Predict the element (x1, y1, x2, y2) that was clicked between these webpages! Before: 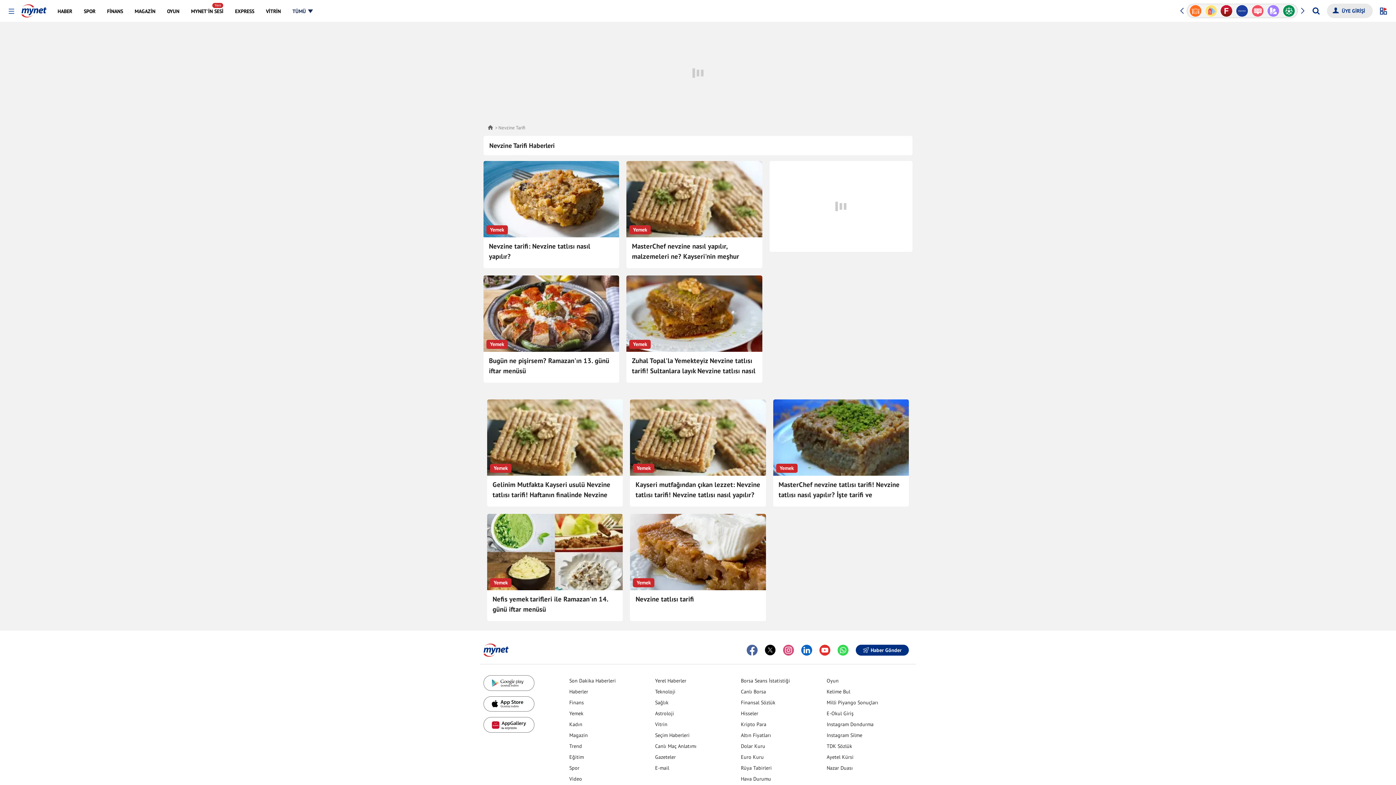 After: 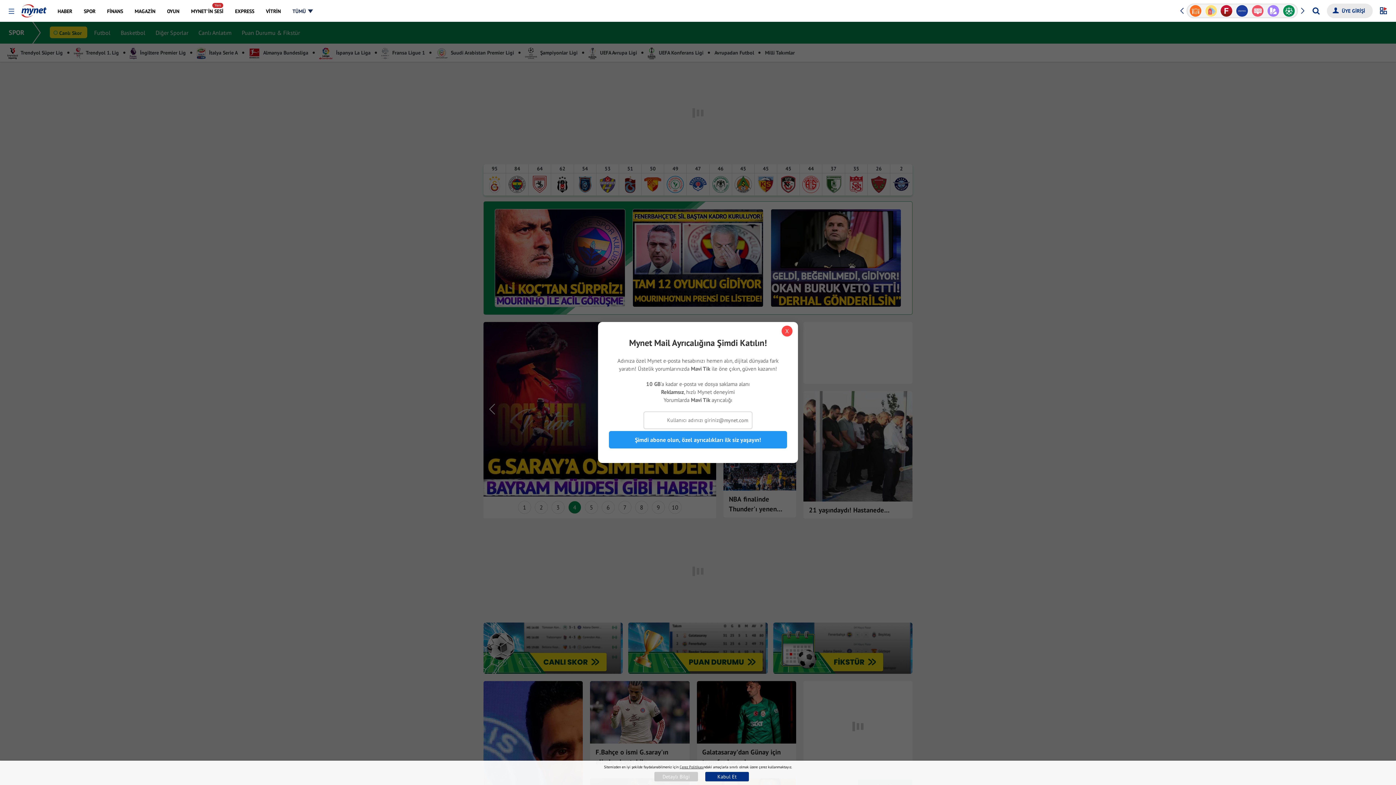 Action: label: SPOR bbox: (78, 0, 100, 21)